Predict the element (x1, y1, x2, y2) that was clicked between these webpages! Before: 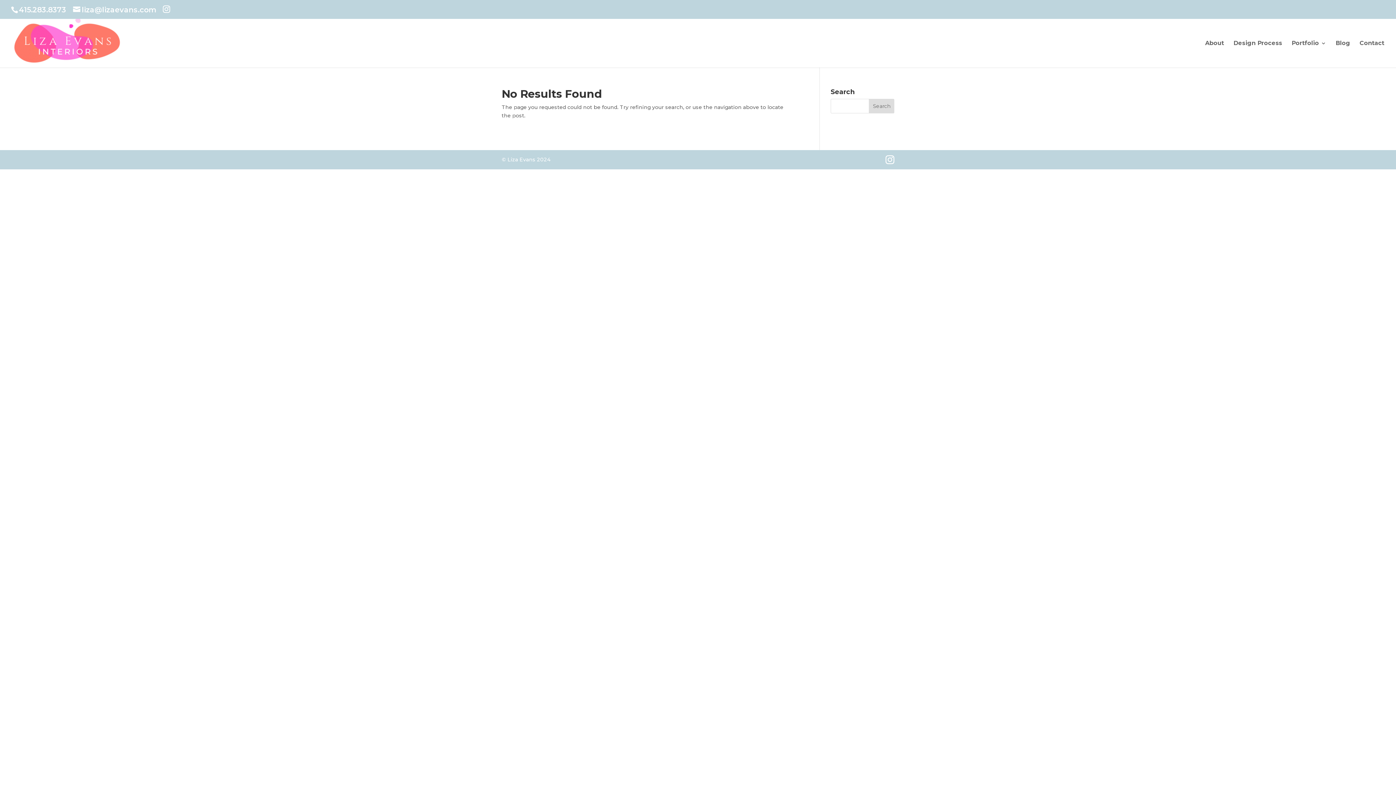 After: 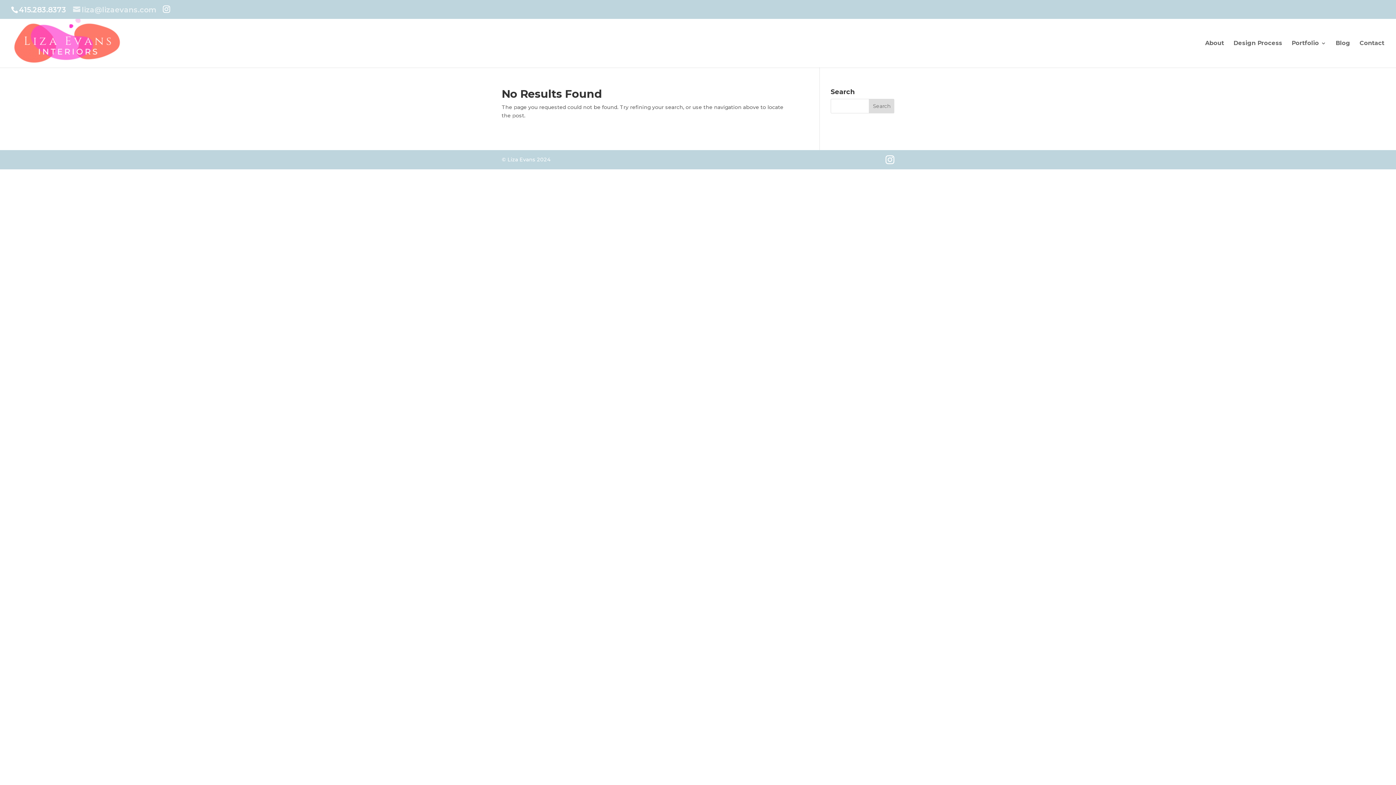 Action: bbox: (73, 5, 156, 14) label: liza@lizaevans.com